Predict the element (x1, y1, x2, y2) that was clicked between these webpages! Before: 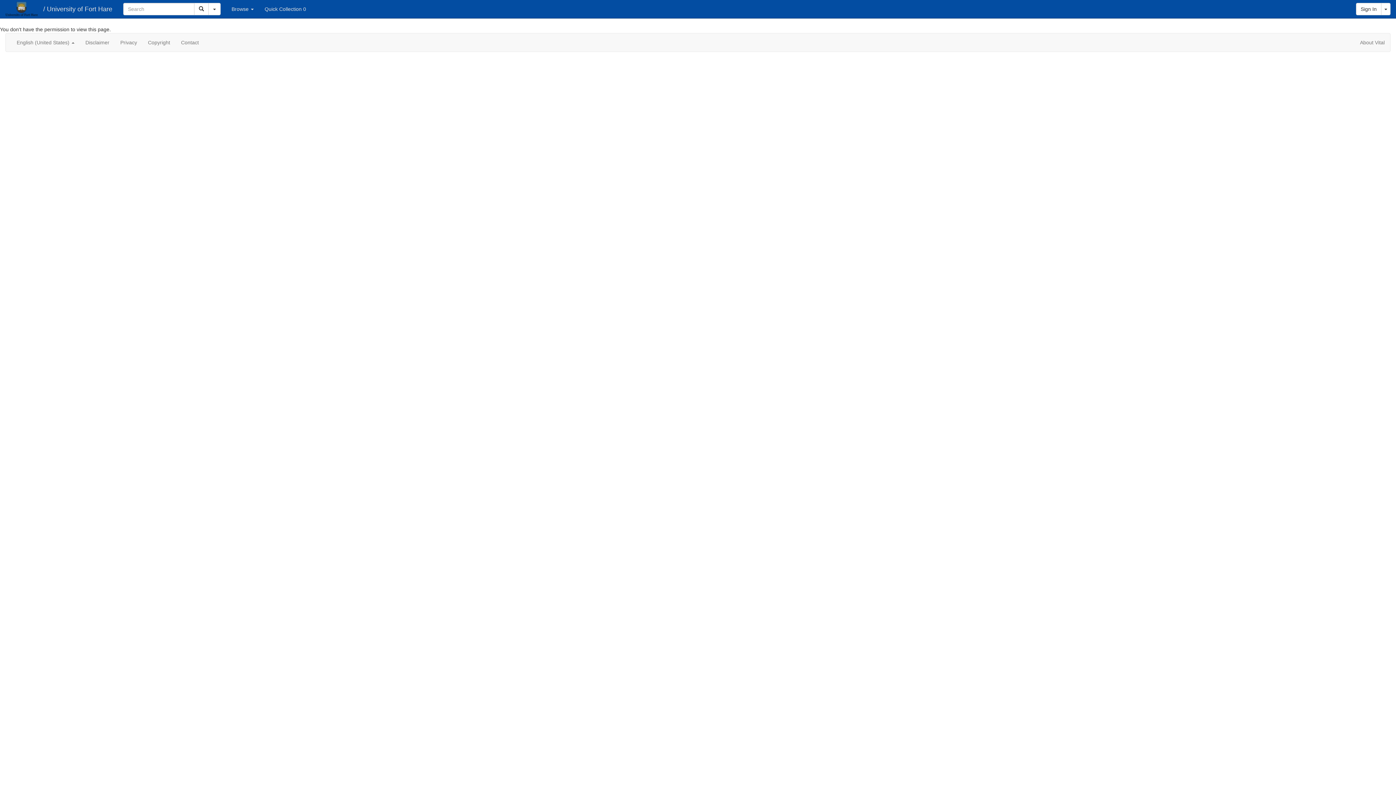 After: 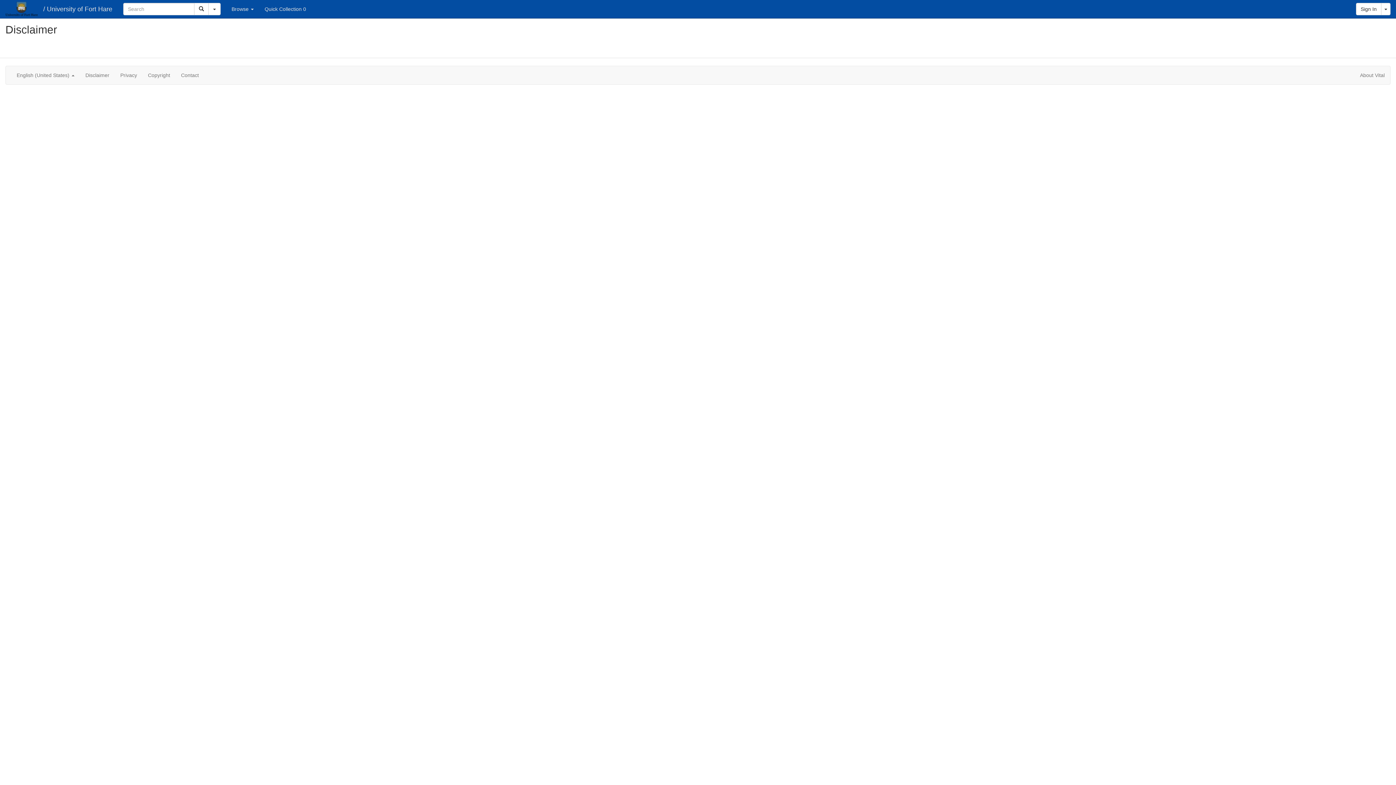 Action: bbox: (80, 33, 114, 51) label: Disclaimer